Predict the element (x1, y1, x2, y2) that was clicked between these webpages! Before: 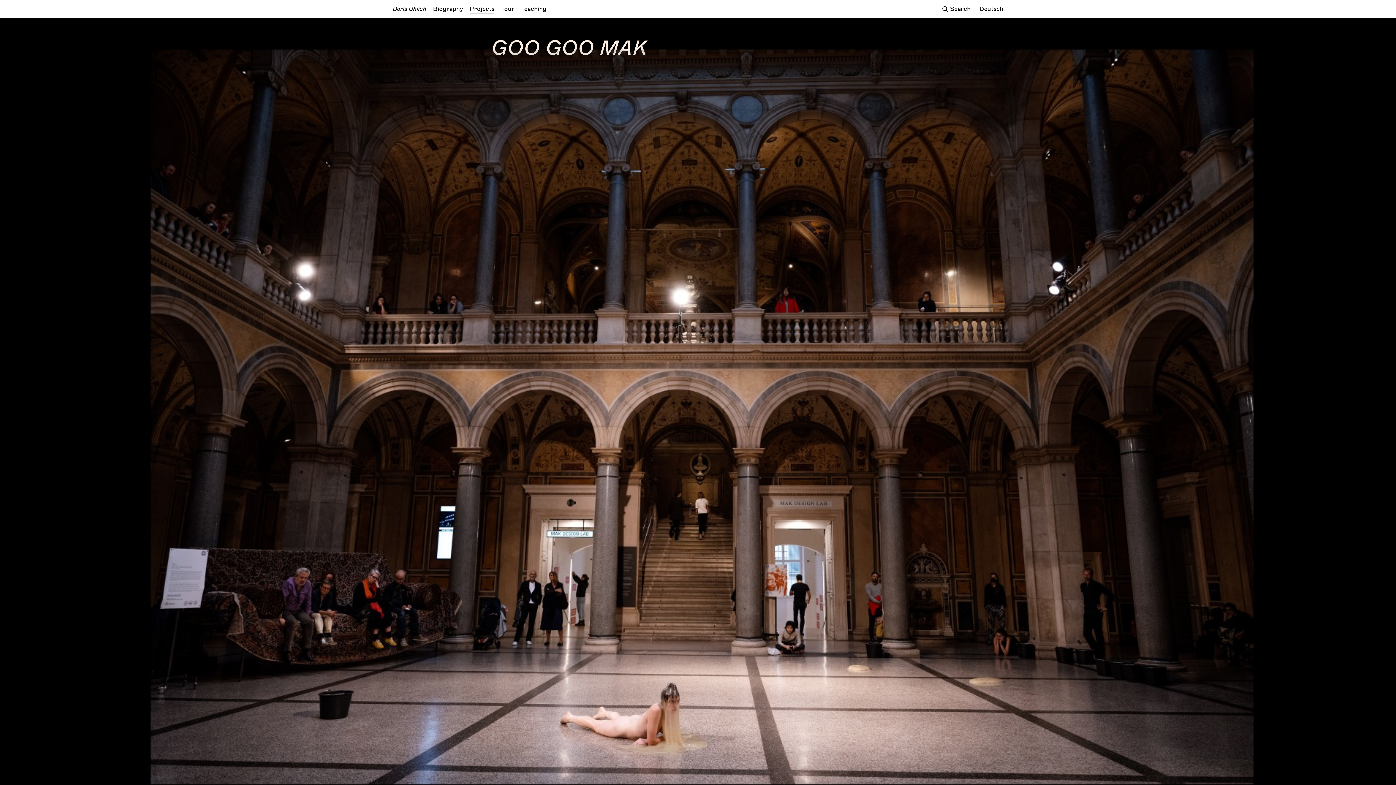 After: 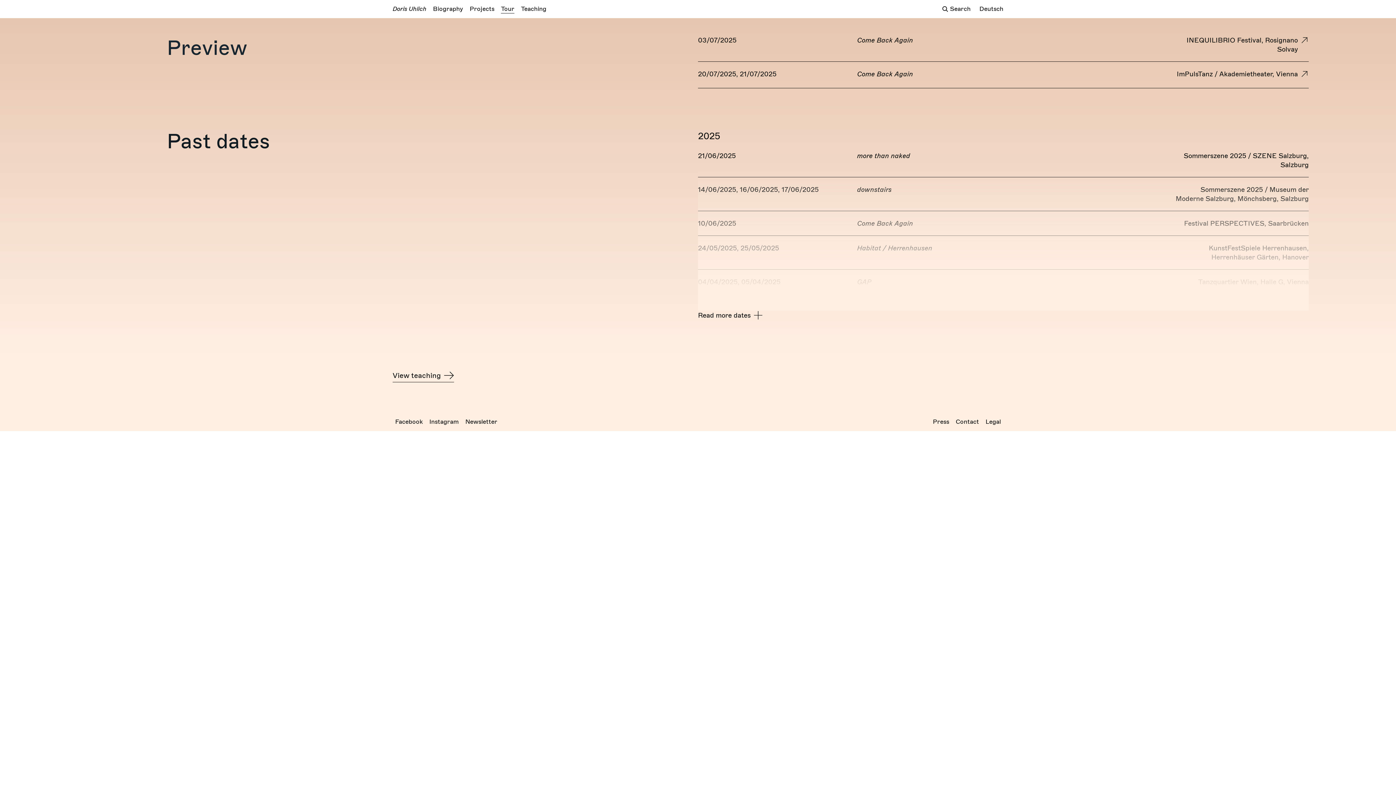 Action: bbox: (501, 4, 514, 13) label: Tour